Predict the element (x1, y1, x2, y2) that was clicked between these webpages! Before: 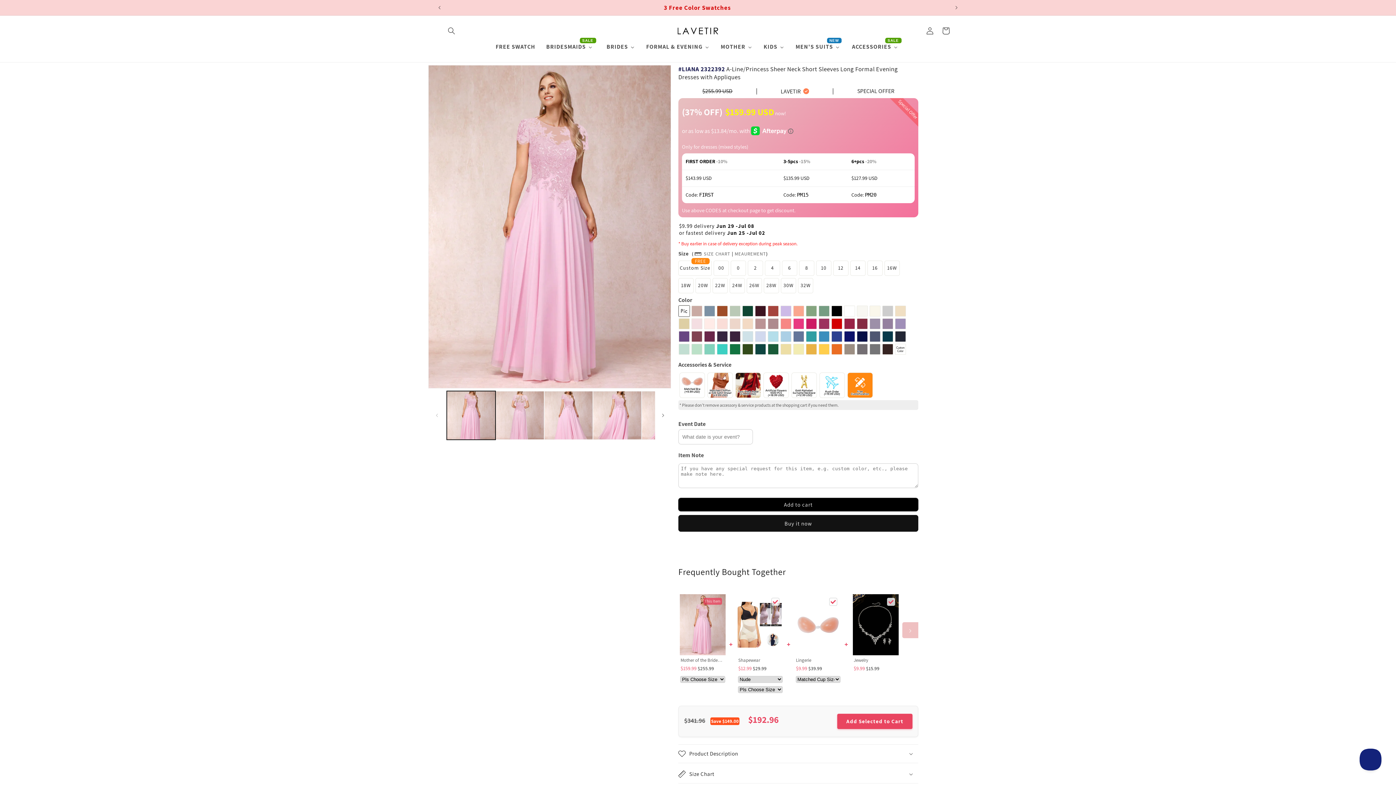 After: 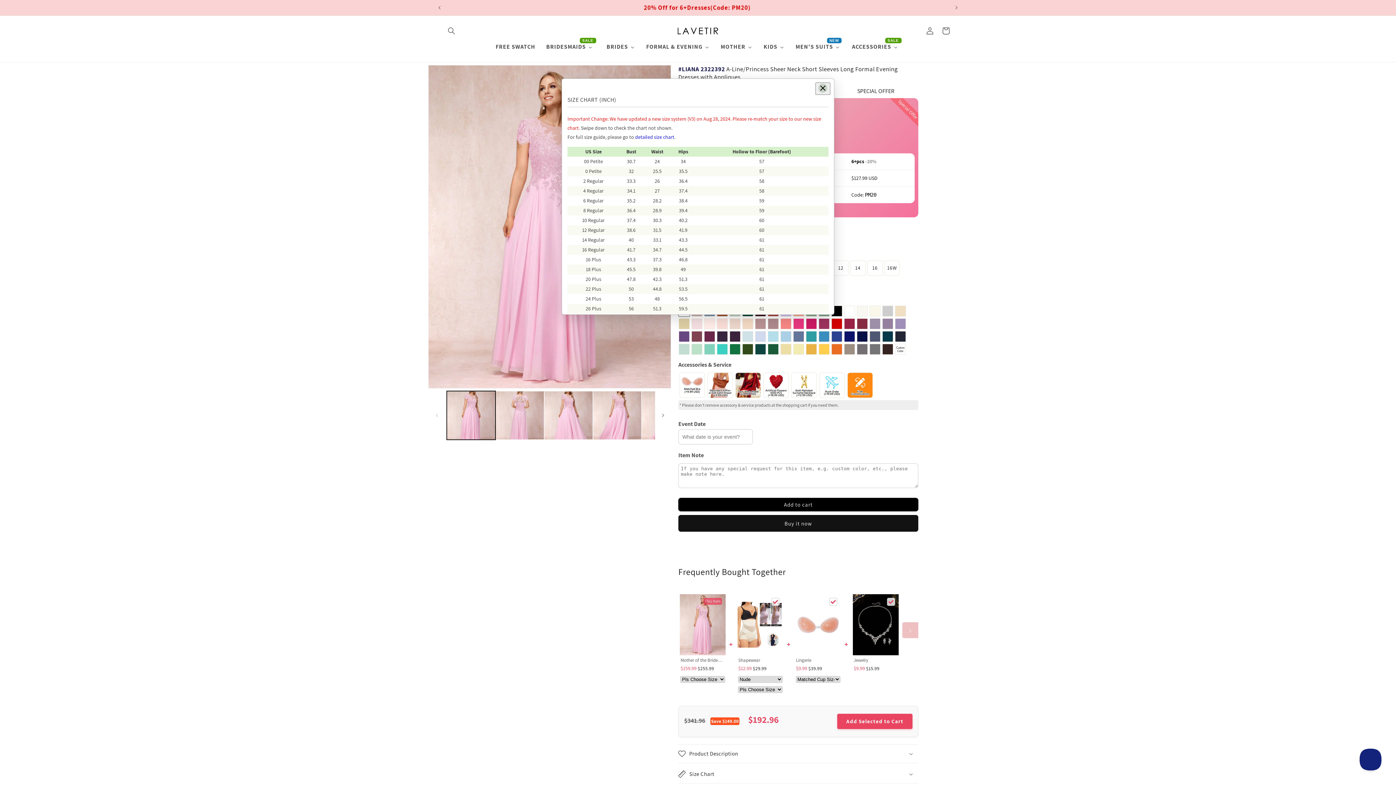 Action: label: SIZE CHART bbox: (703, 251, 730, 257)